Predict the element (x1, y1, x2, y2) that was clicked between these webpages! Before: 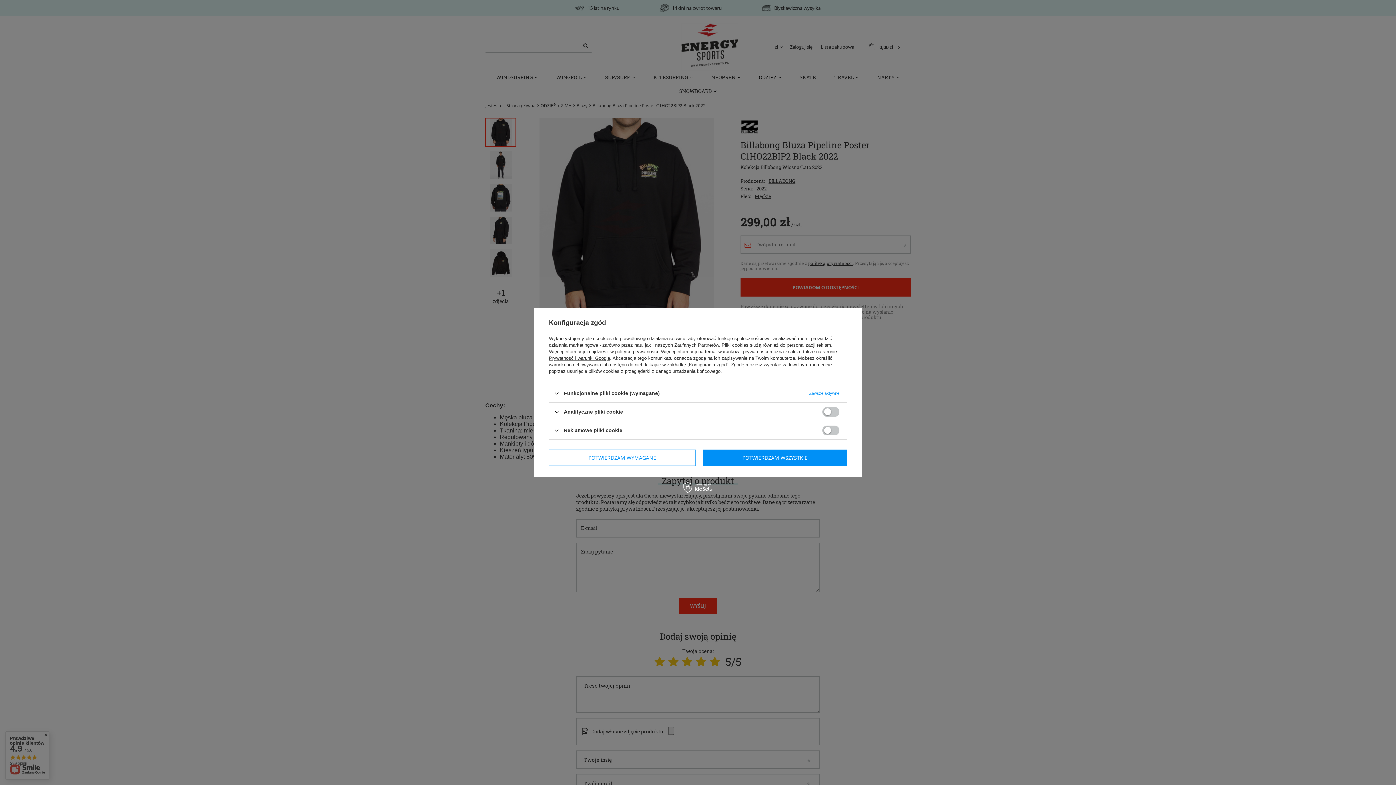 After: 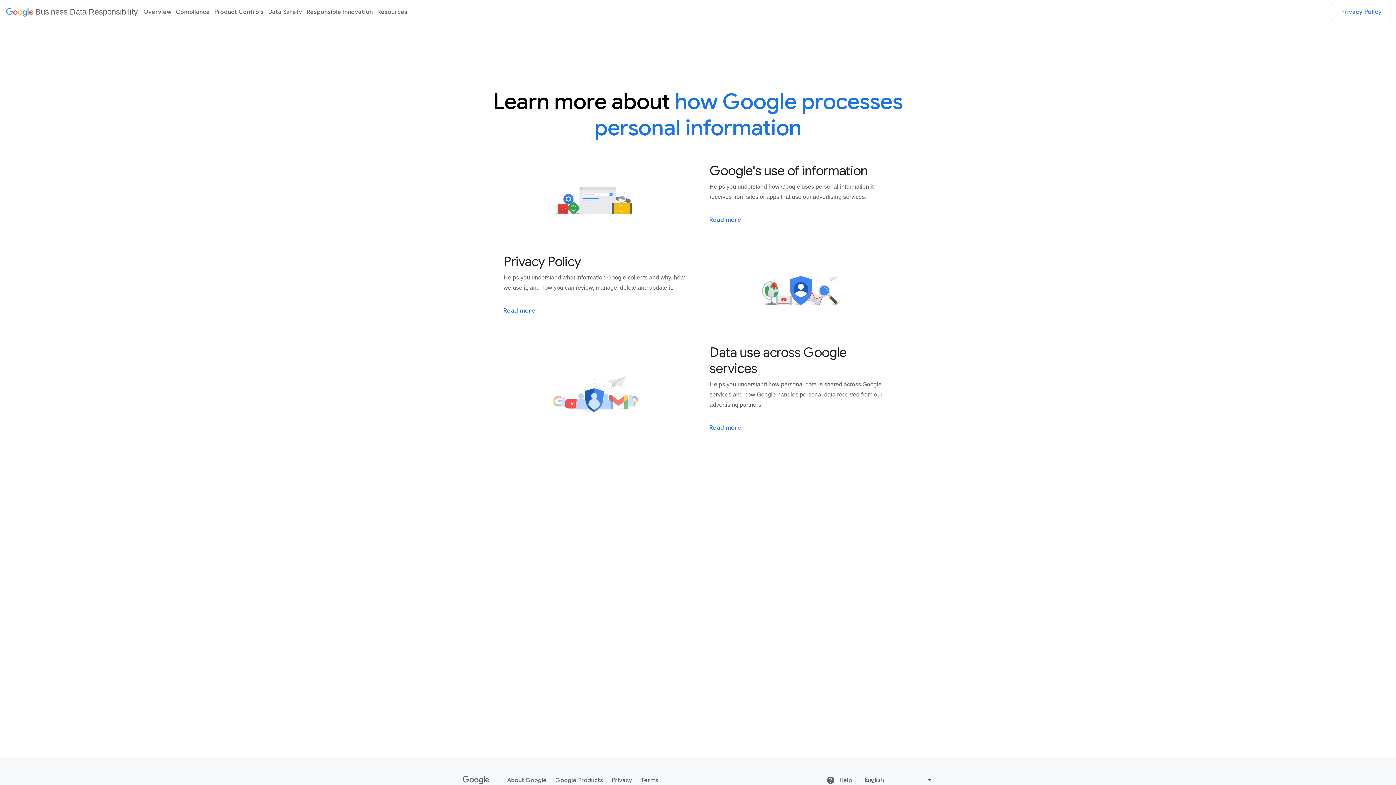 Action: bbox: (549, 355, 610, 361) label: Prywatność i warunki Google